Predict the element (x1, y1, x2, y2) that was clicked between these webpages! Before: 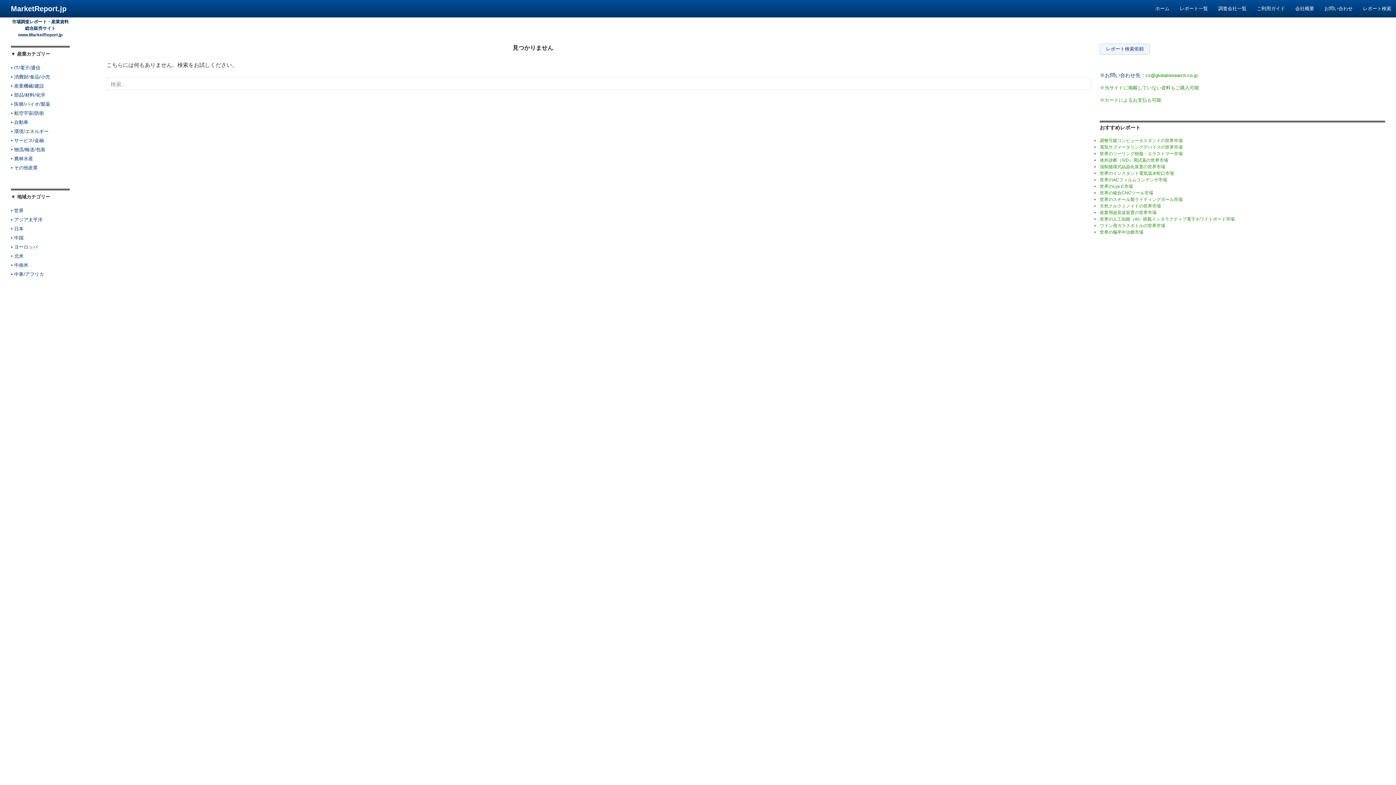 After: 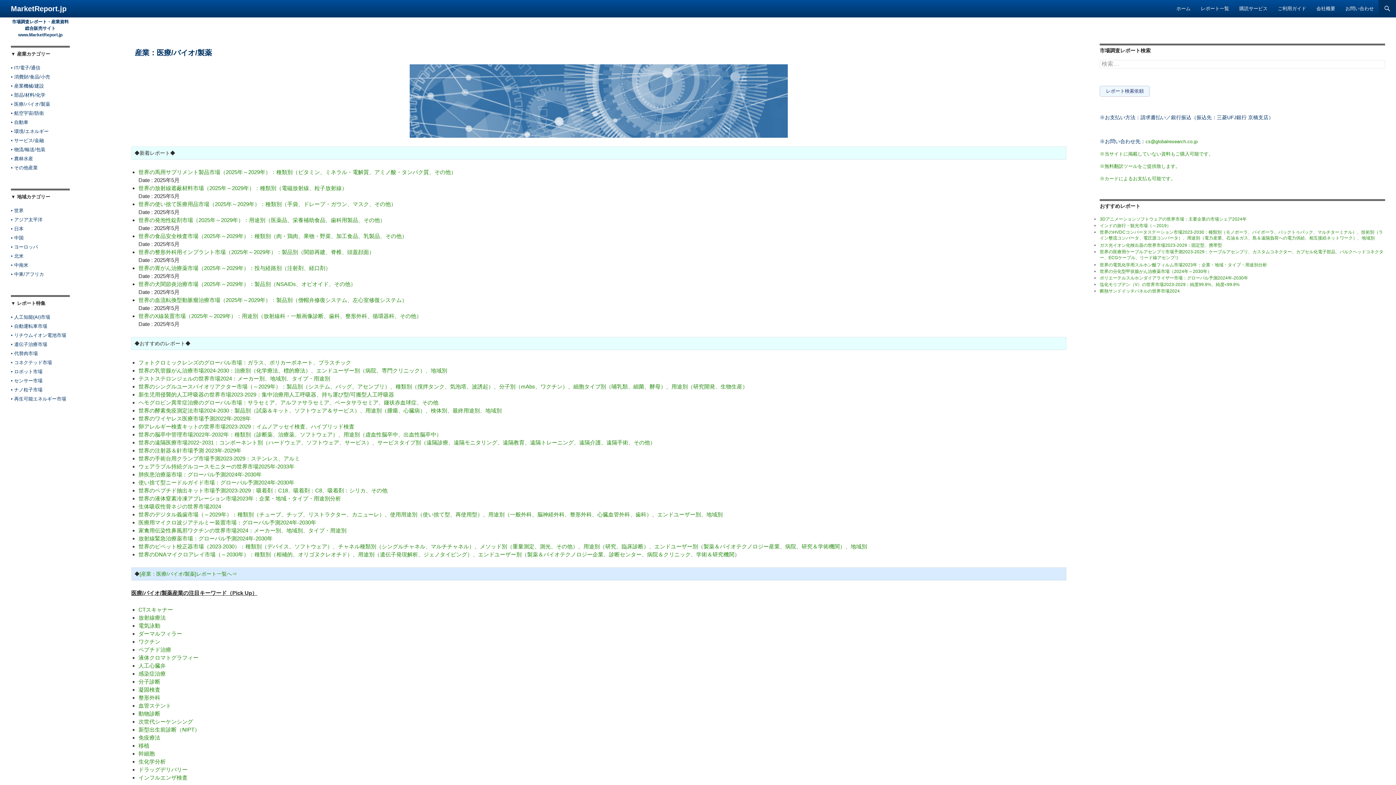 Action: bbox: (10, 101, 50, 106) label: • 医療/バイオ/製薬